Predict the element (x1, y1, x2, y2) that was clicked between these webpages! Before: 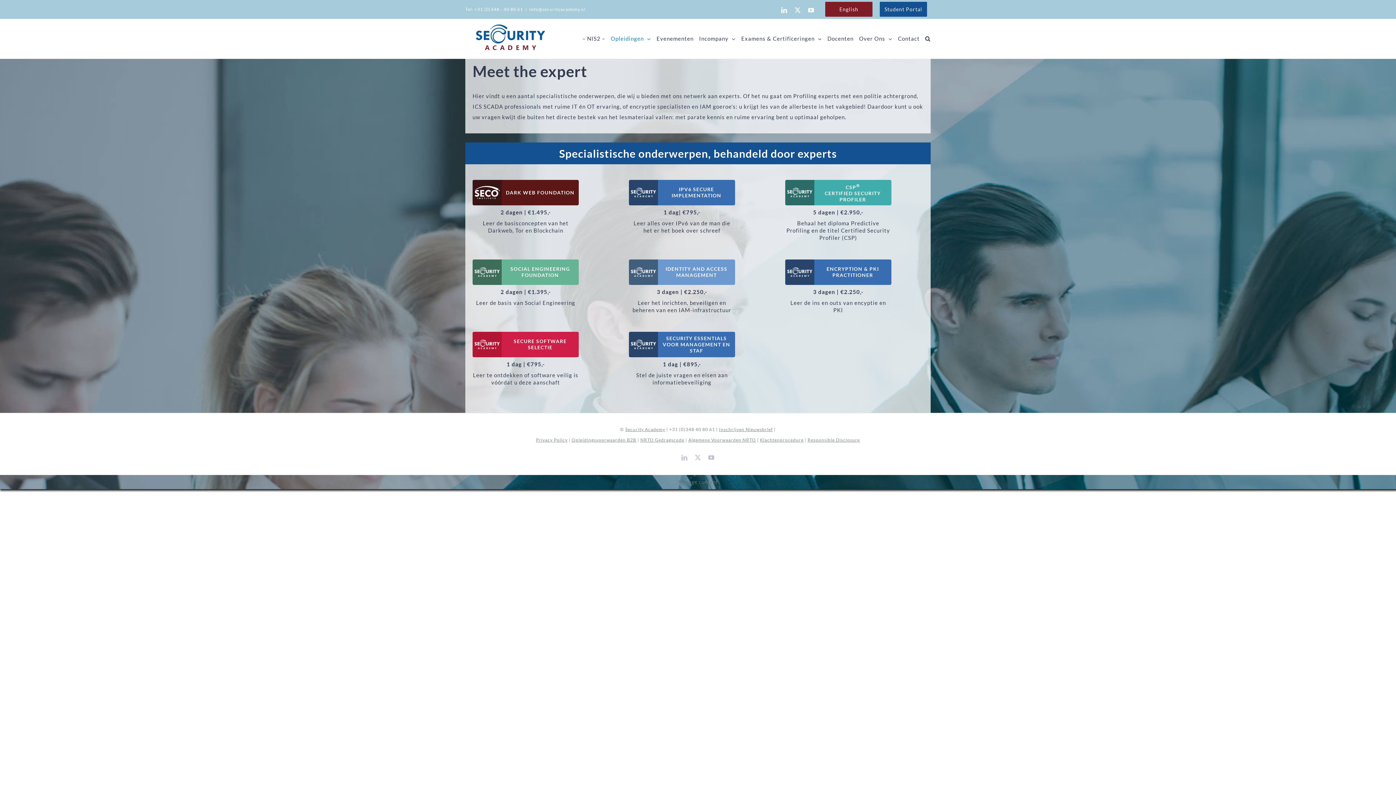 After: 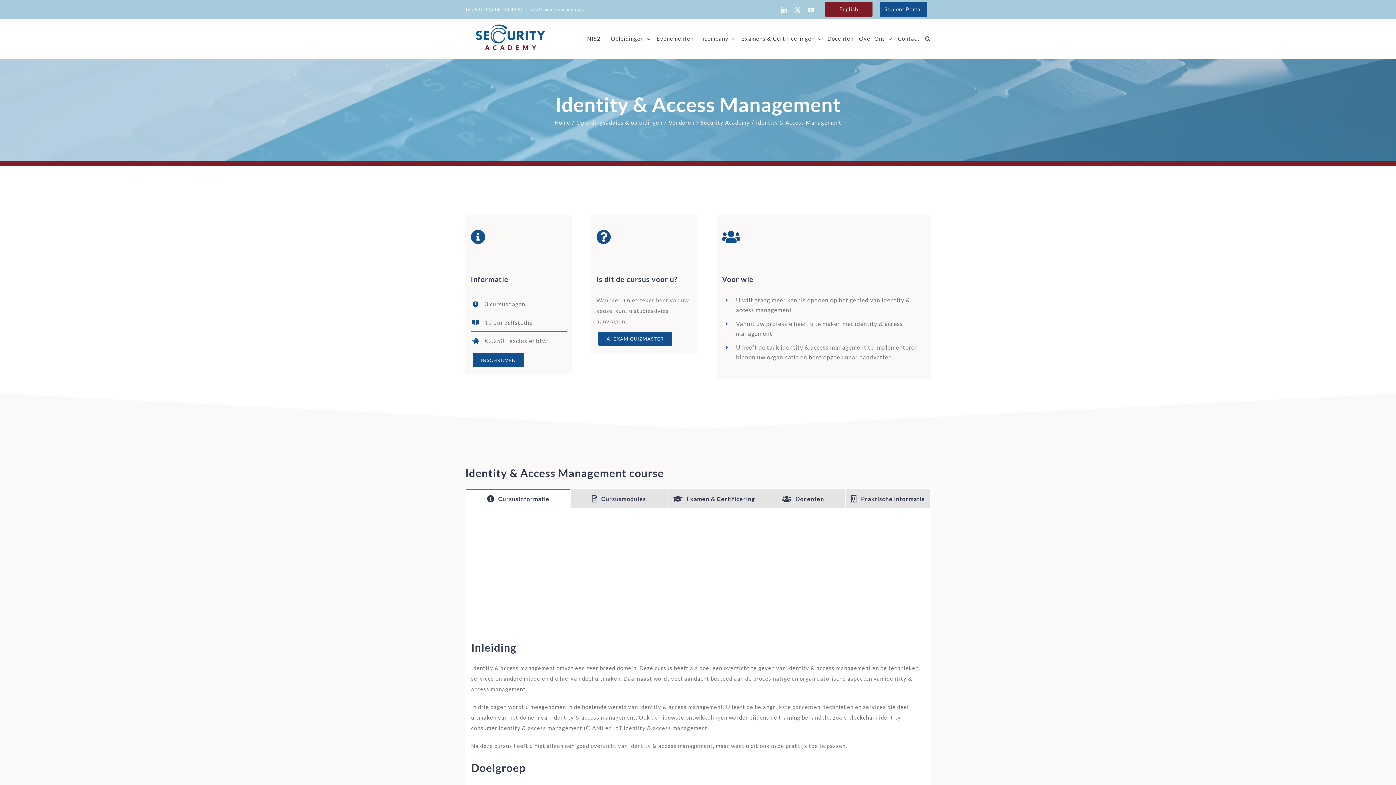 Action: bbox: (629, 259, 735, 285) label: IDENTITY AND ACCESS MANAGEMENT